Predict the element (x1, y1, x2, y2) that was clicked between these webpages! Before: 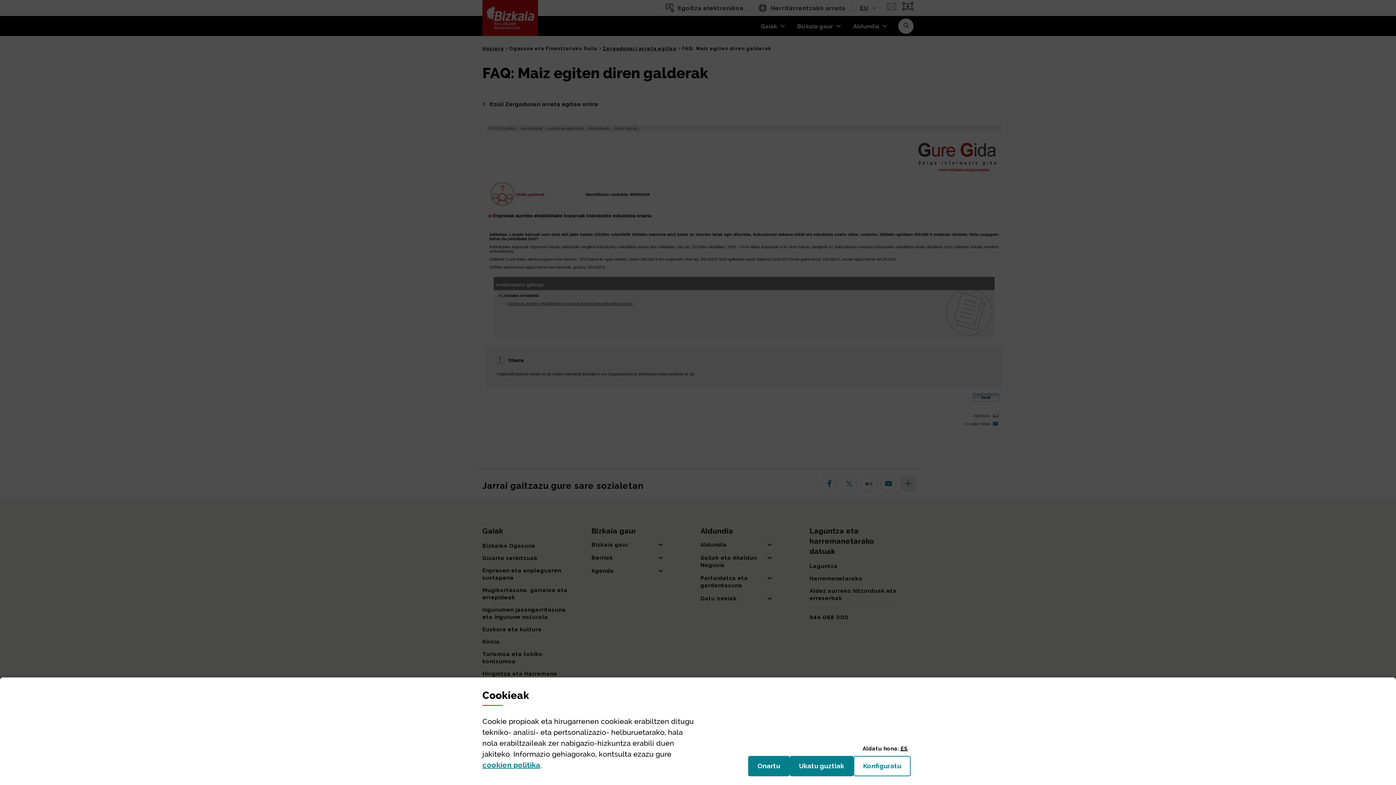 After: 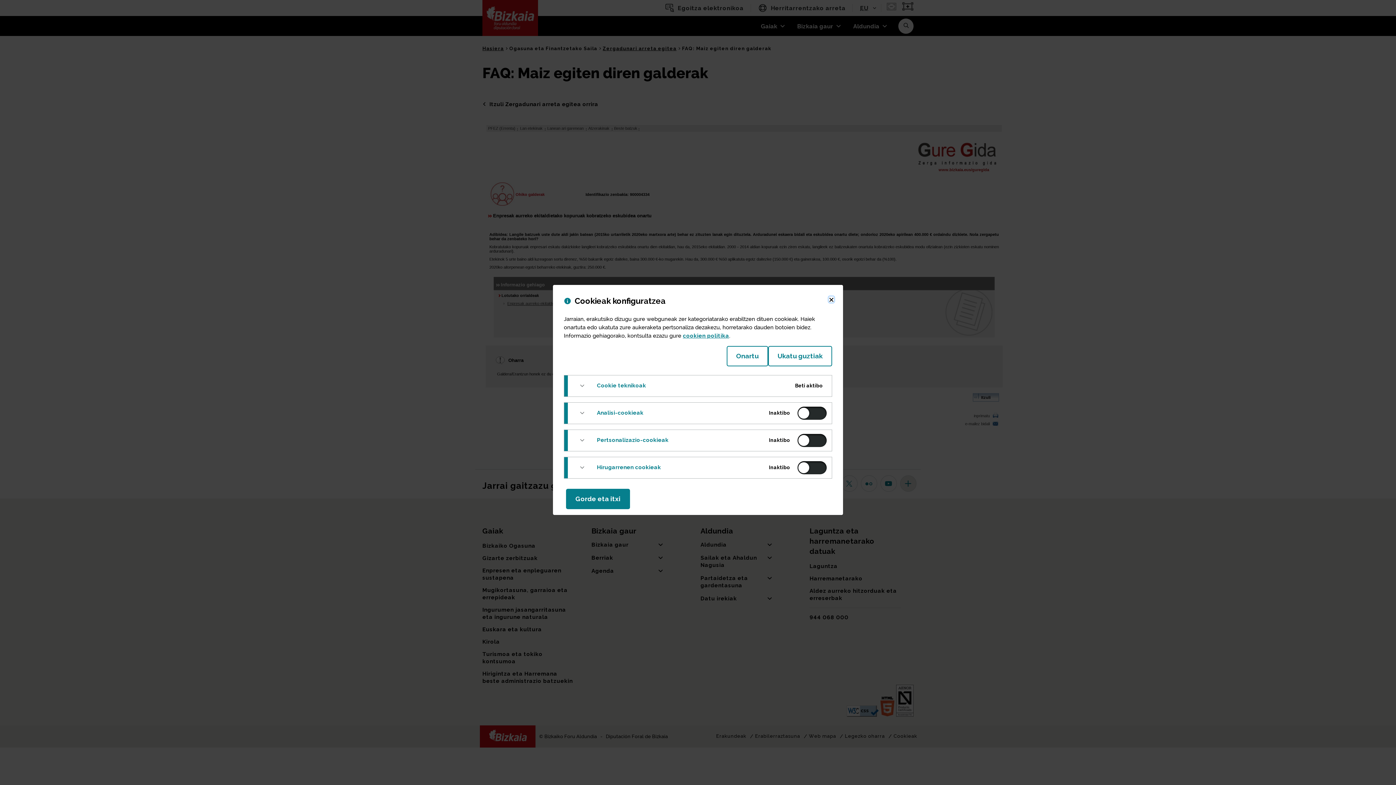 Action: label: Konfiguratu
(Leiho modala ireki: Cookieak) bbox: (853, 756, 910, 776)